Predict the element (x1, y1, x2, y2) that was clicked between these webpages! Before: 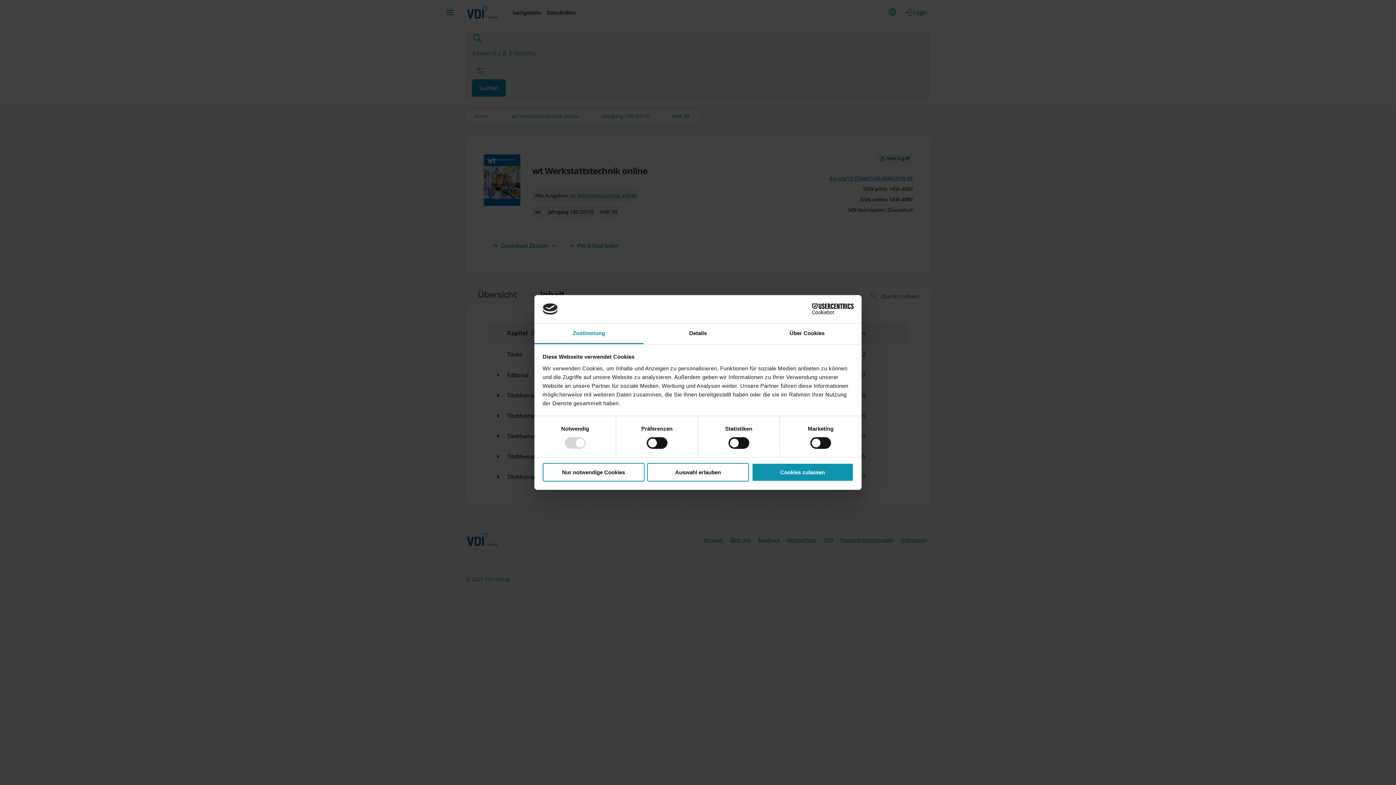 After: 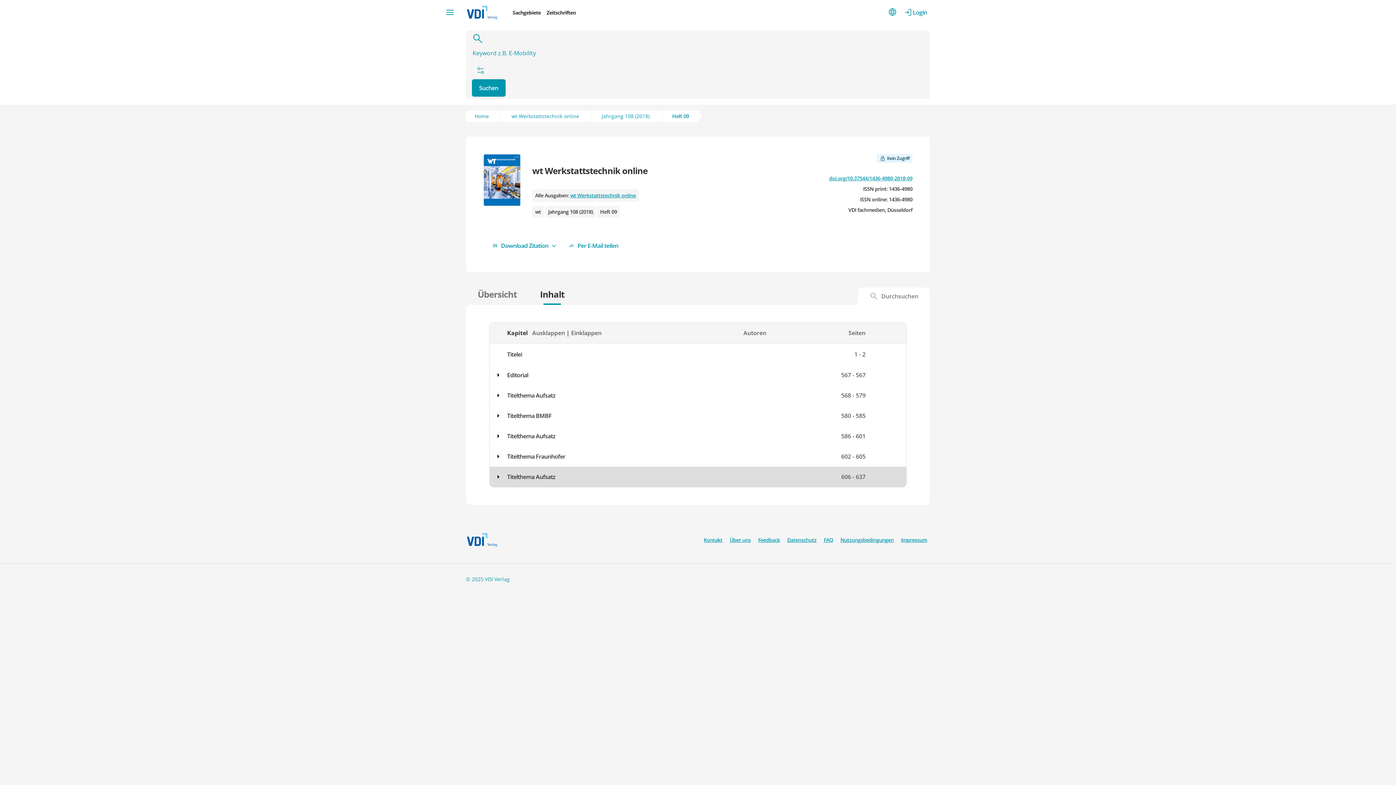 Action: bbox: (751, 463, 853, 481) label: Cookies zulassen